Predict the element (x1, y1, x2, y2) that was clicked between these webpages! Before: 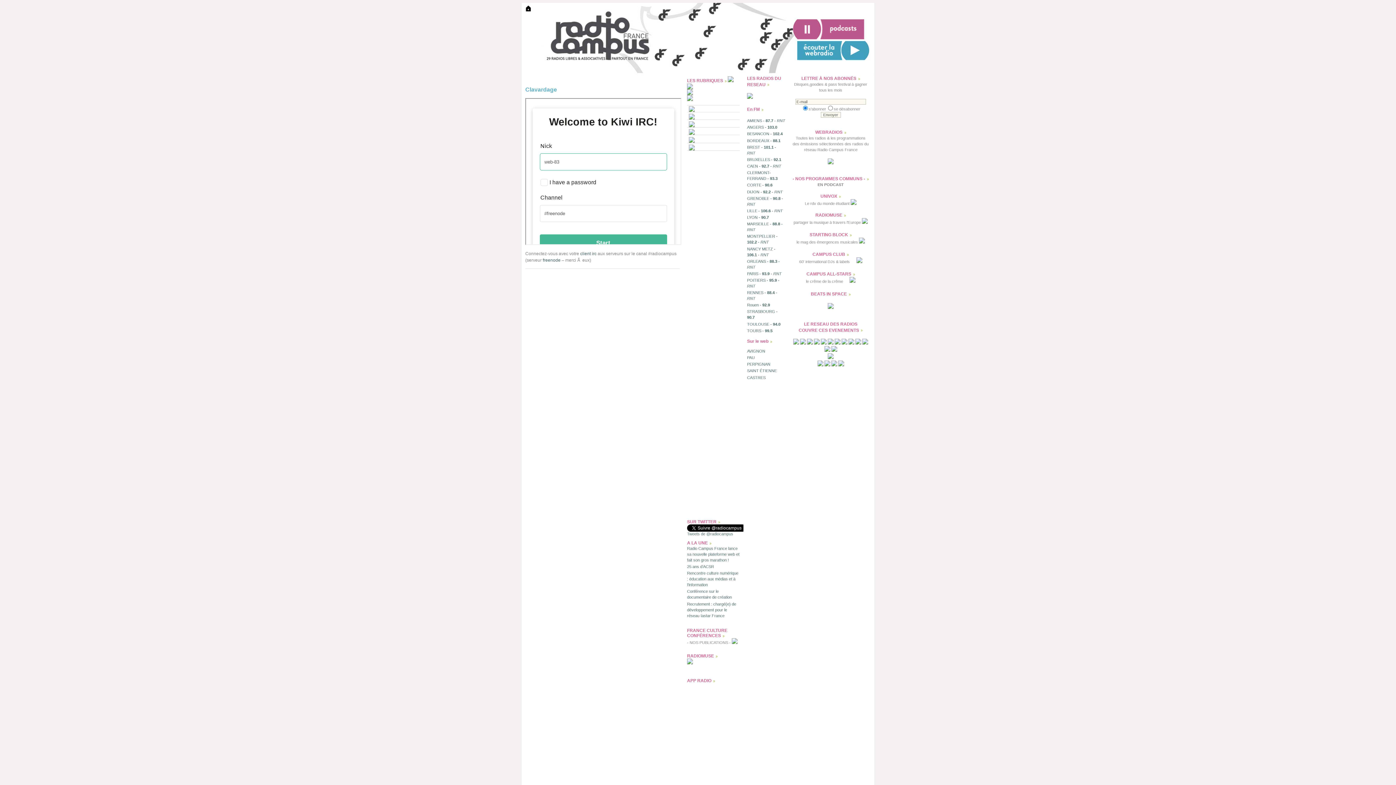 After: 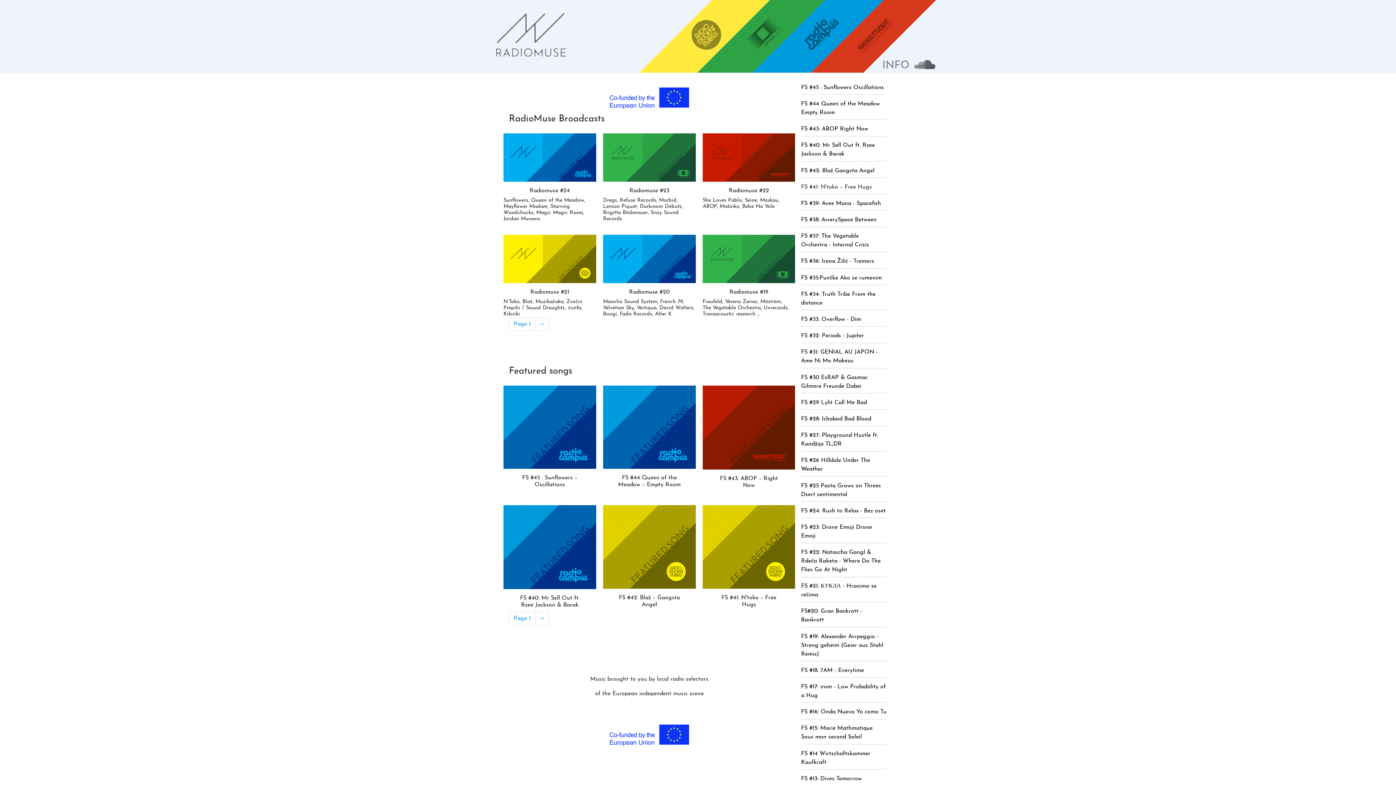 Action: bbox: (687, 660, 693, 665)